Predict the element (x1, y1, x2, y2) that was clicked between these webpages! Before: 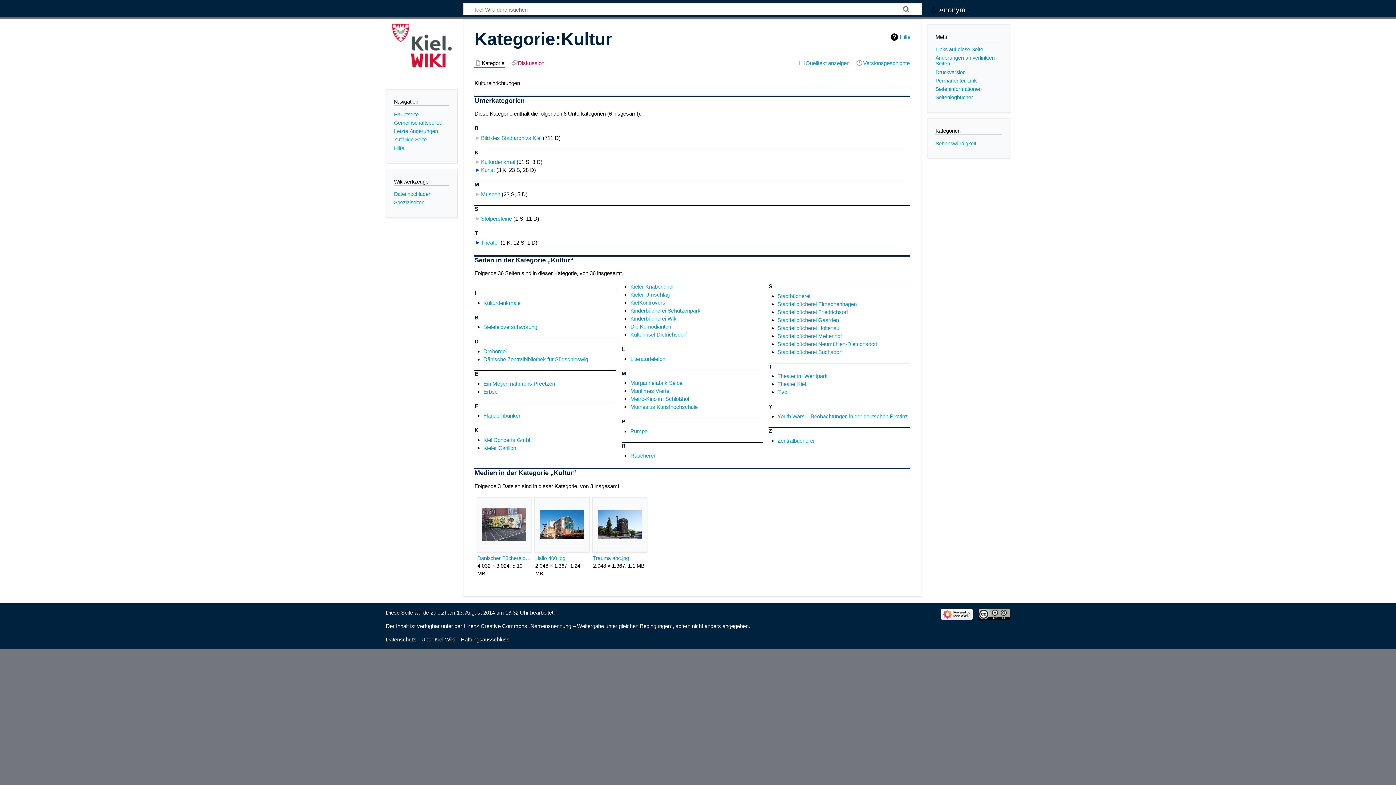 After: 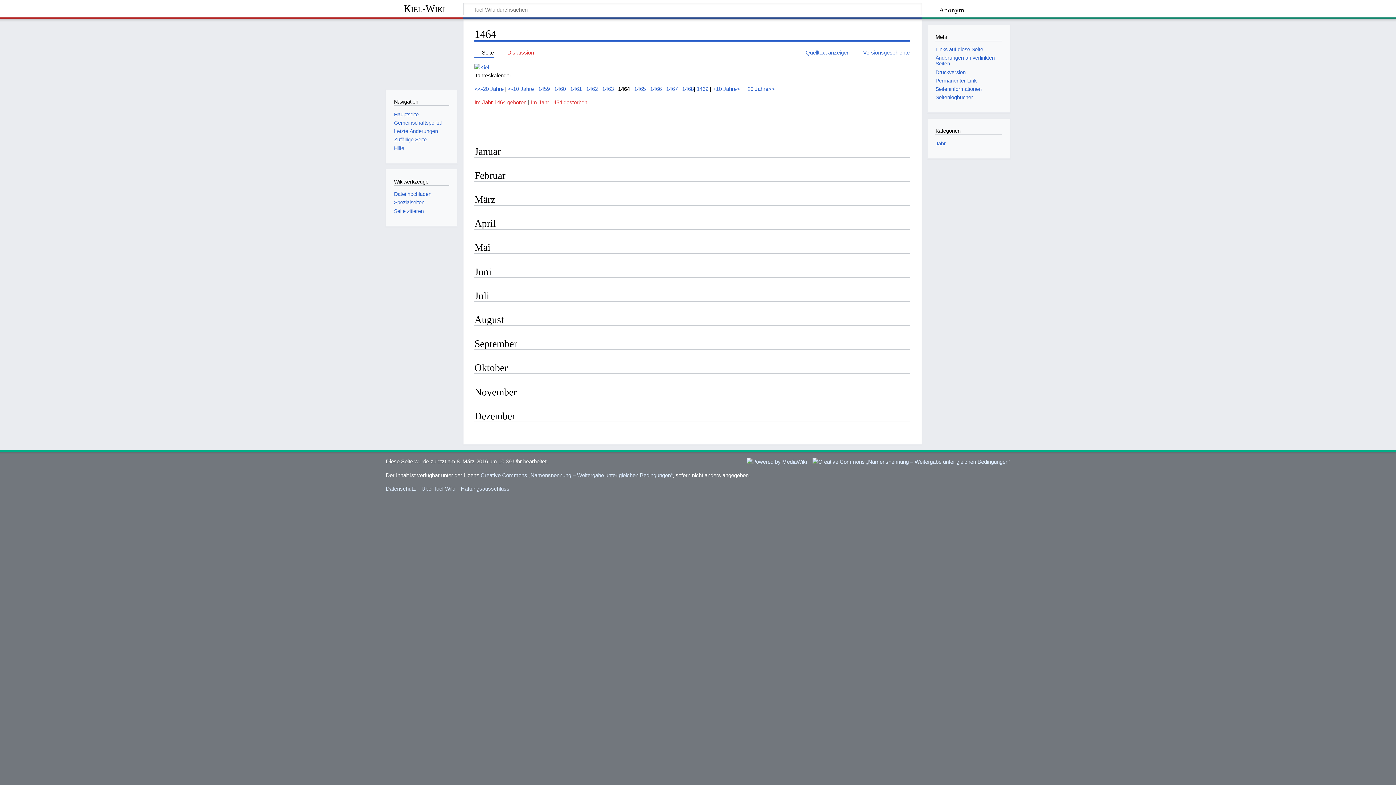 Action: bbox: (394, 136, 426, 142) label: Zufällige Seite